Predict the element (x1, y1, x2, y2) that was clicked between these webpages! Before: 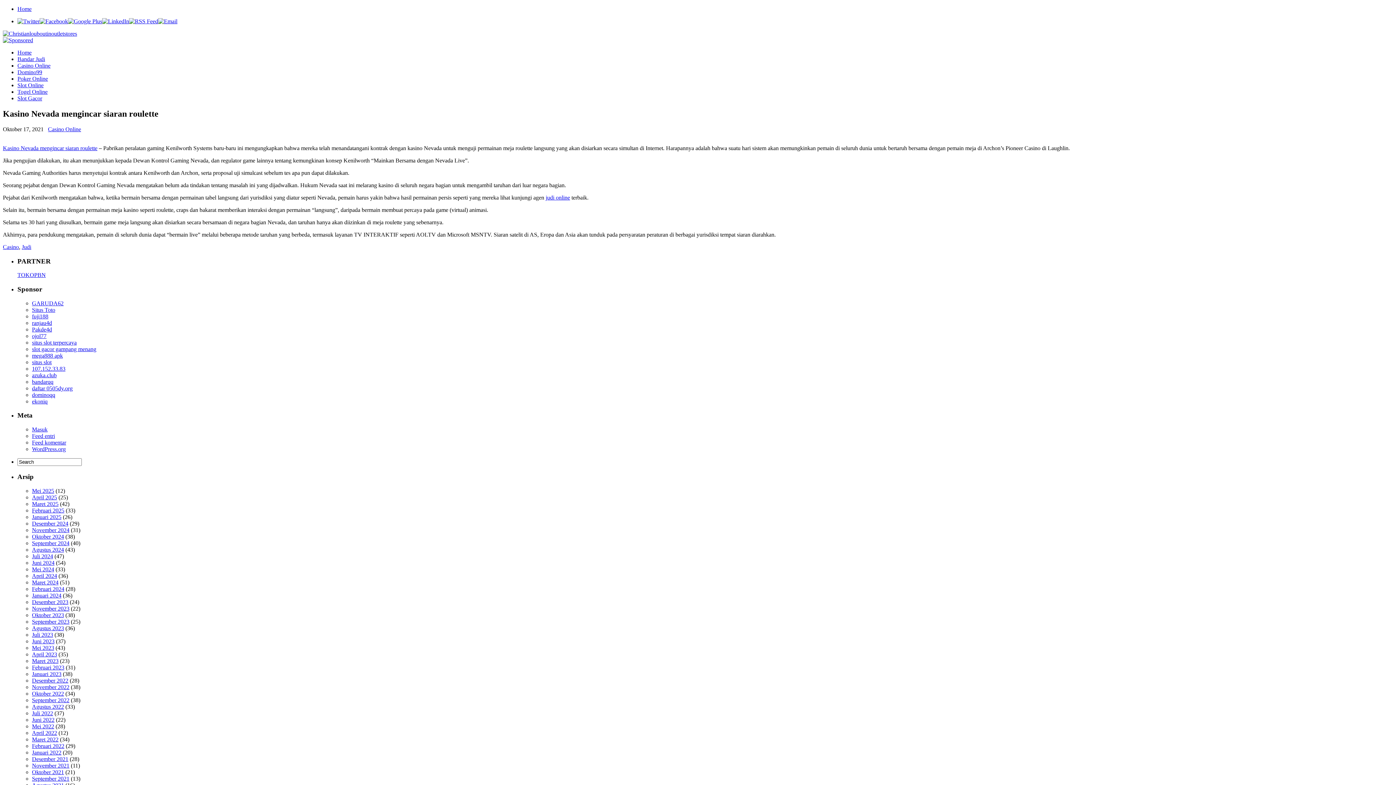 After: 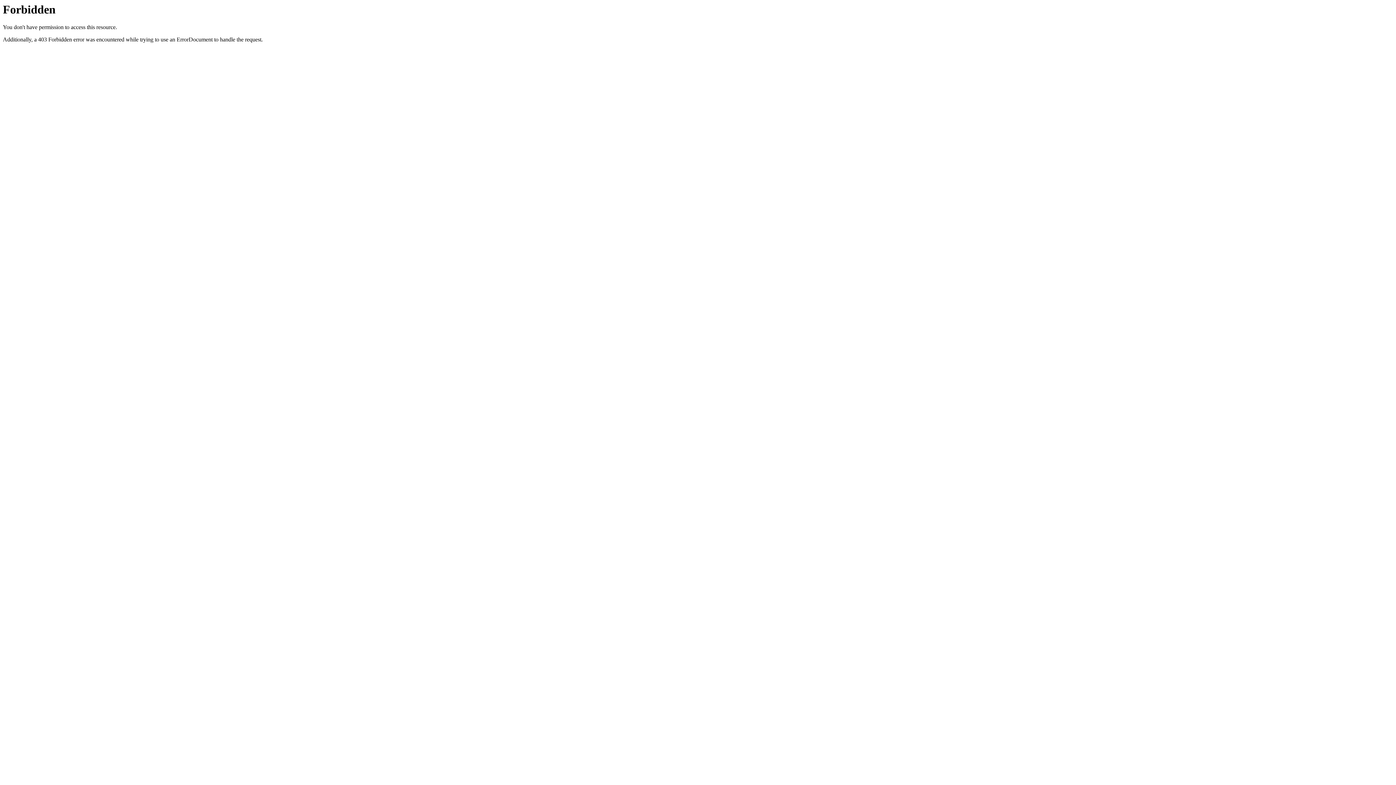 Action: label: Situs Toto bbox: (32, 306, 55, 312)